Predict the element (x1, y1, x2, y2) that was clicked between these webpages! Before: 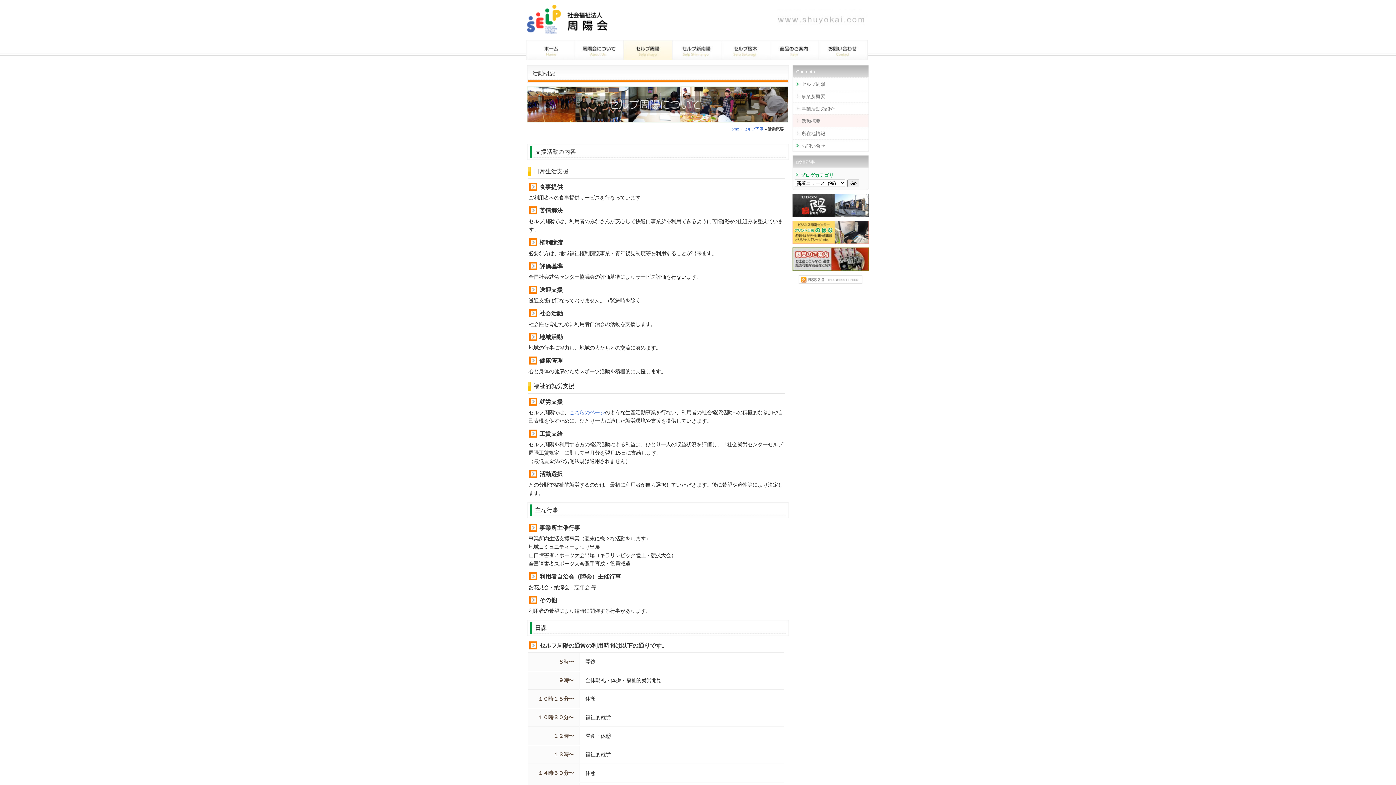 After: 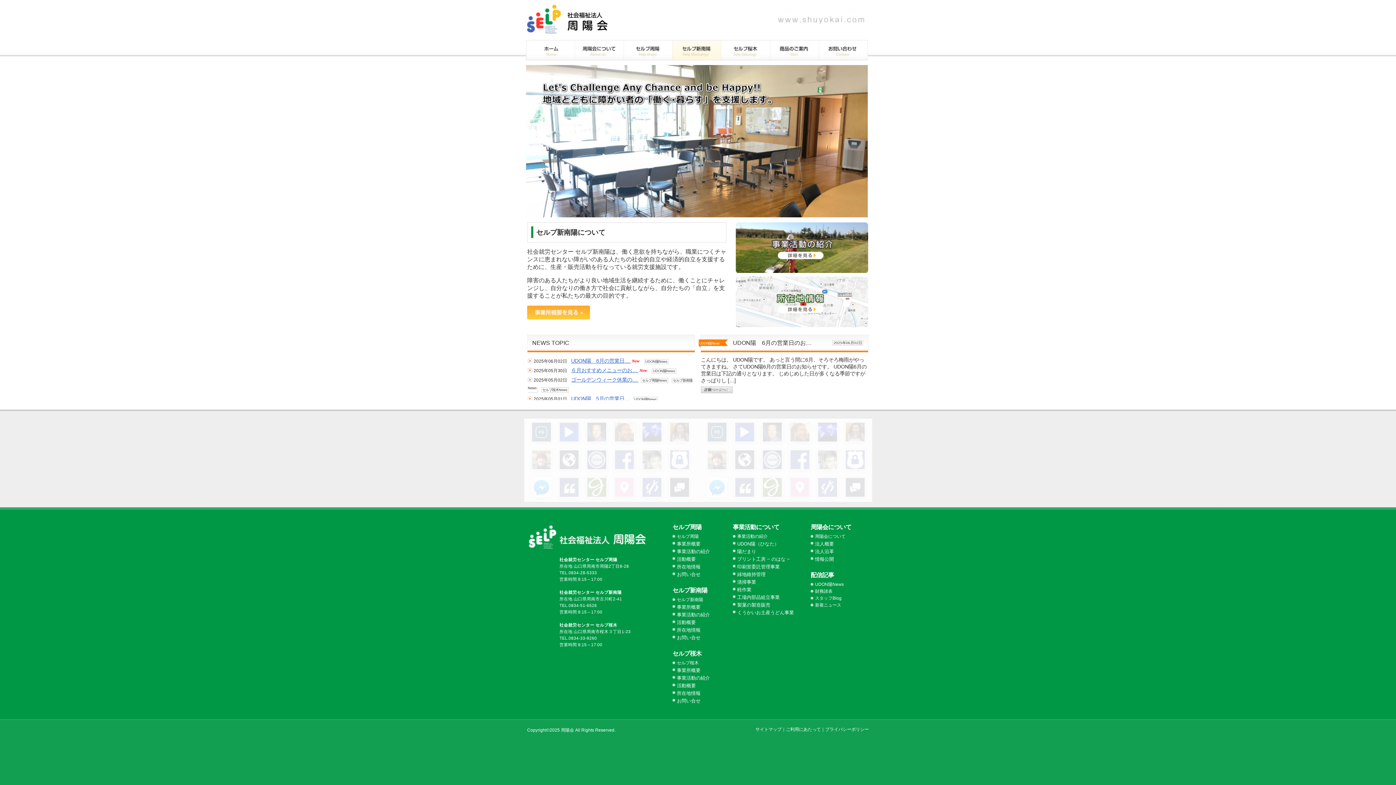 Action: bbox: (672, 40, 721, 60) label: セルプ新南陽